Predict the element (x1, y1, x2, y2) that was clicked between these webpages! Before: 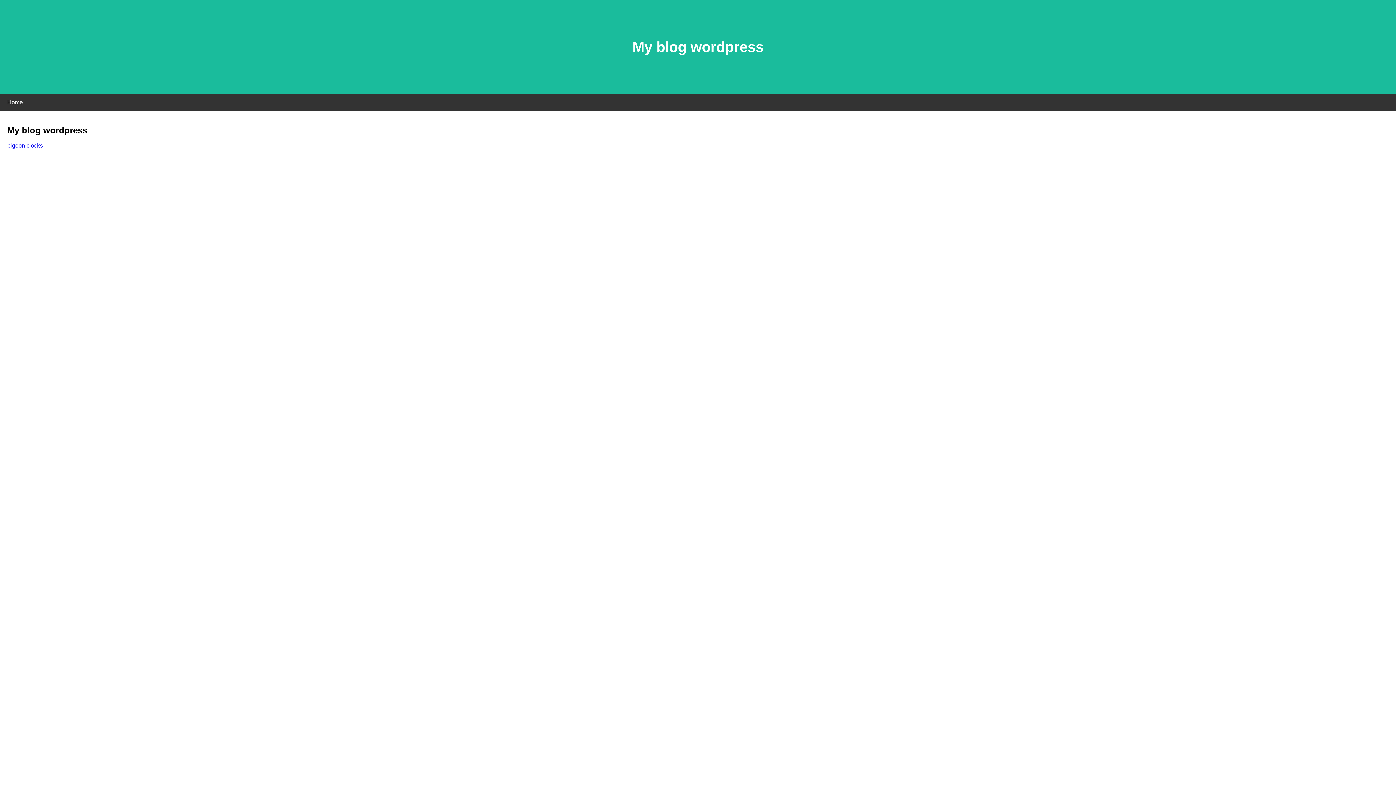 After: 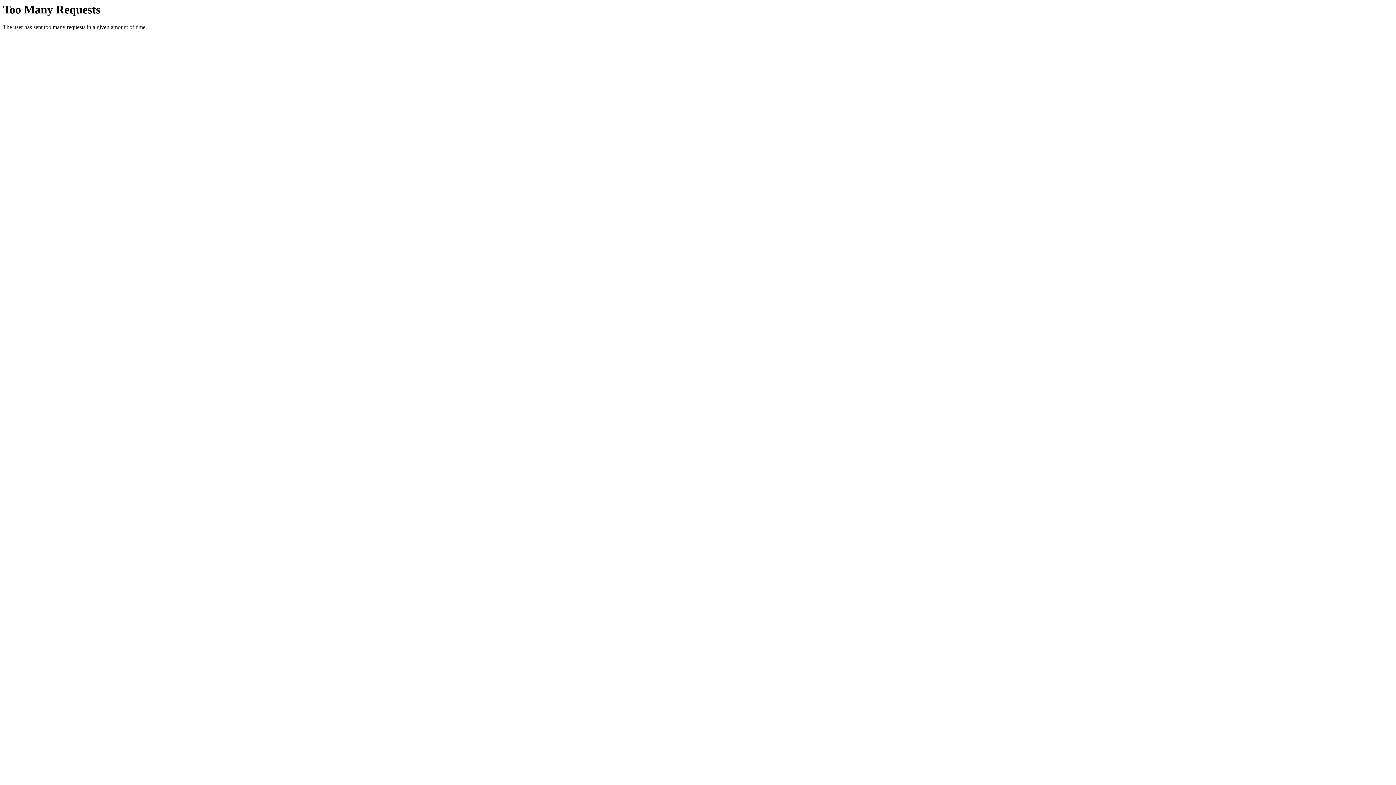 Action: bbox: (7, 142, 42, 148) label: pigeon clocks